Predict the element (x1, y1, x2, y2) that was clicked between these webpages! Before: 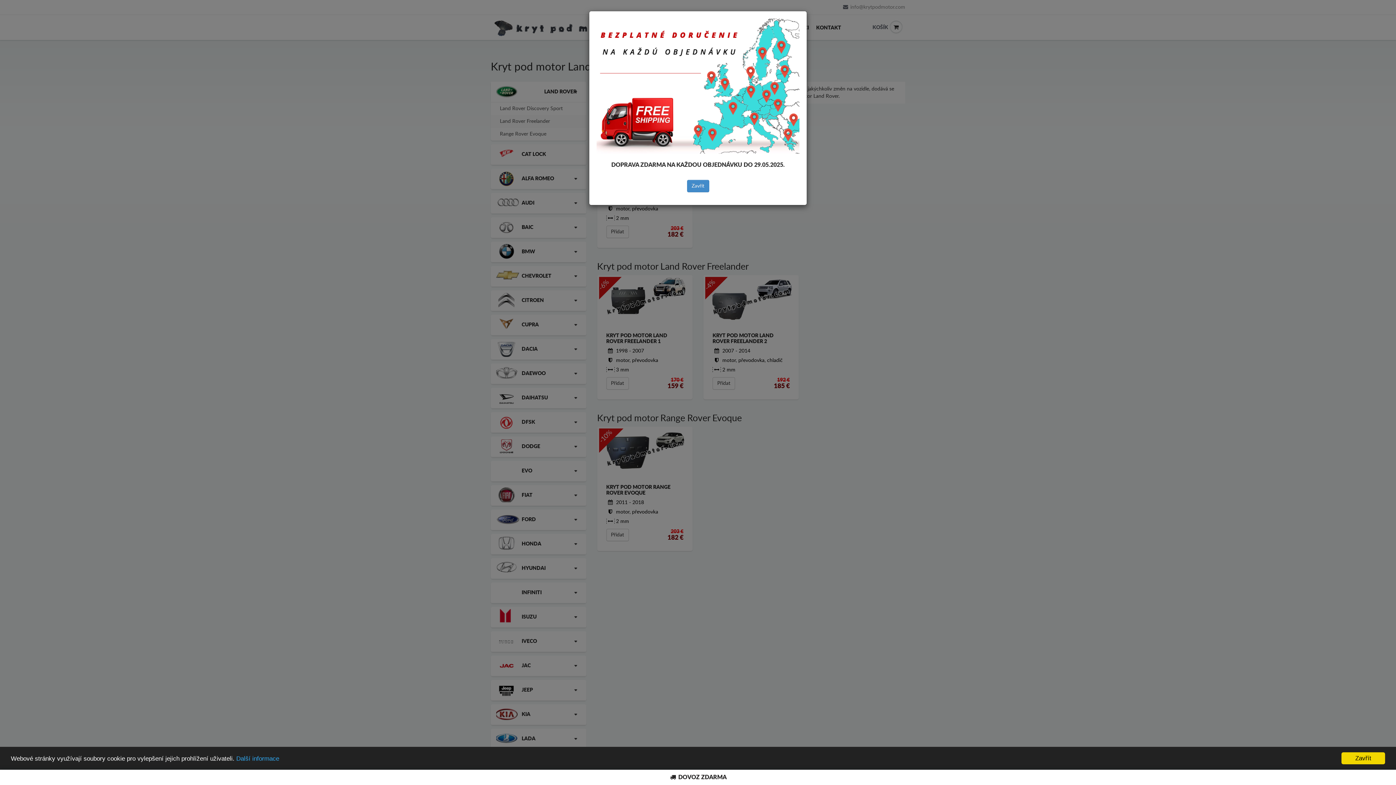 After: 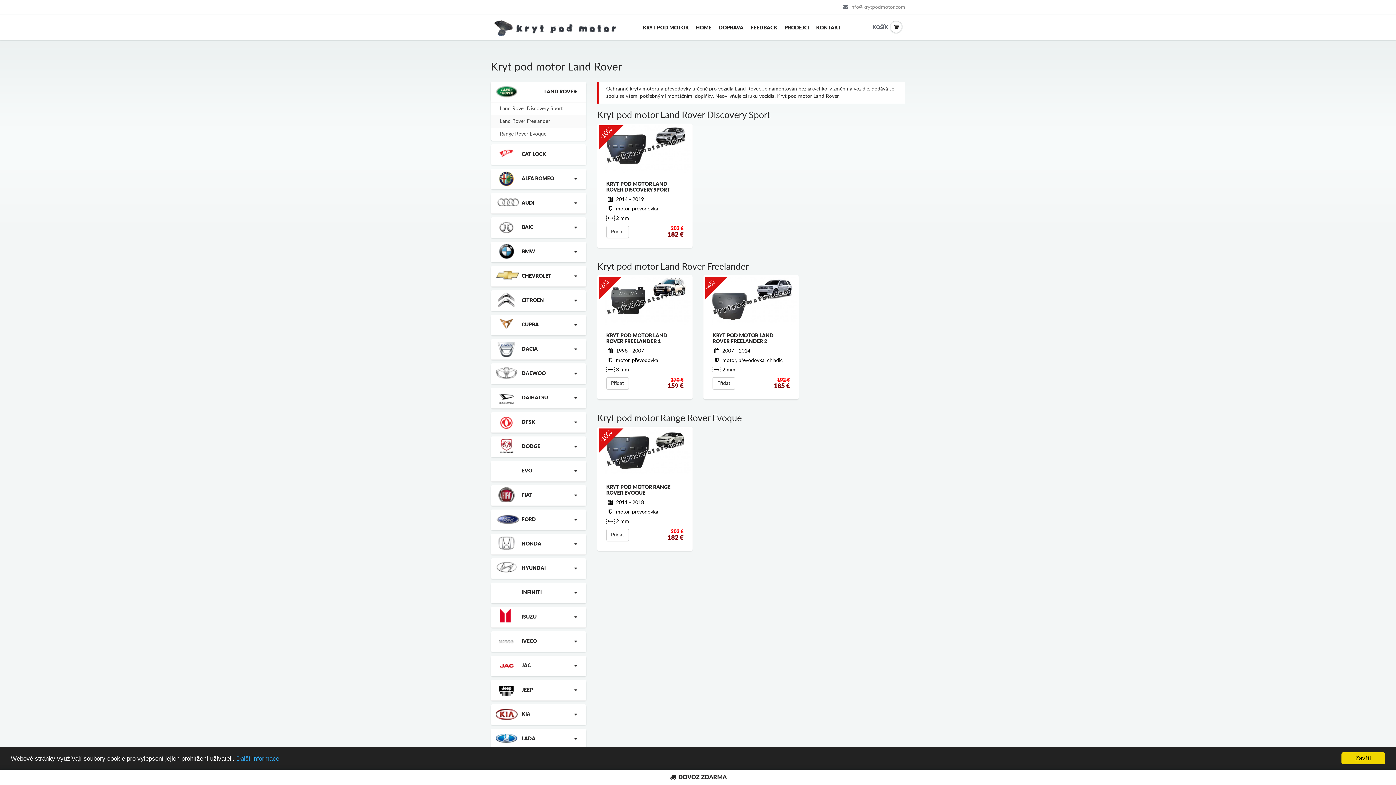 Action: label: Zavřít bbox: (687, 180, 709, 192)